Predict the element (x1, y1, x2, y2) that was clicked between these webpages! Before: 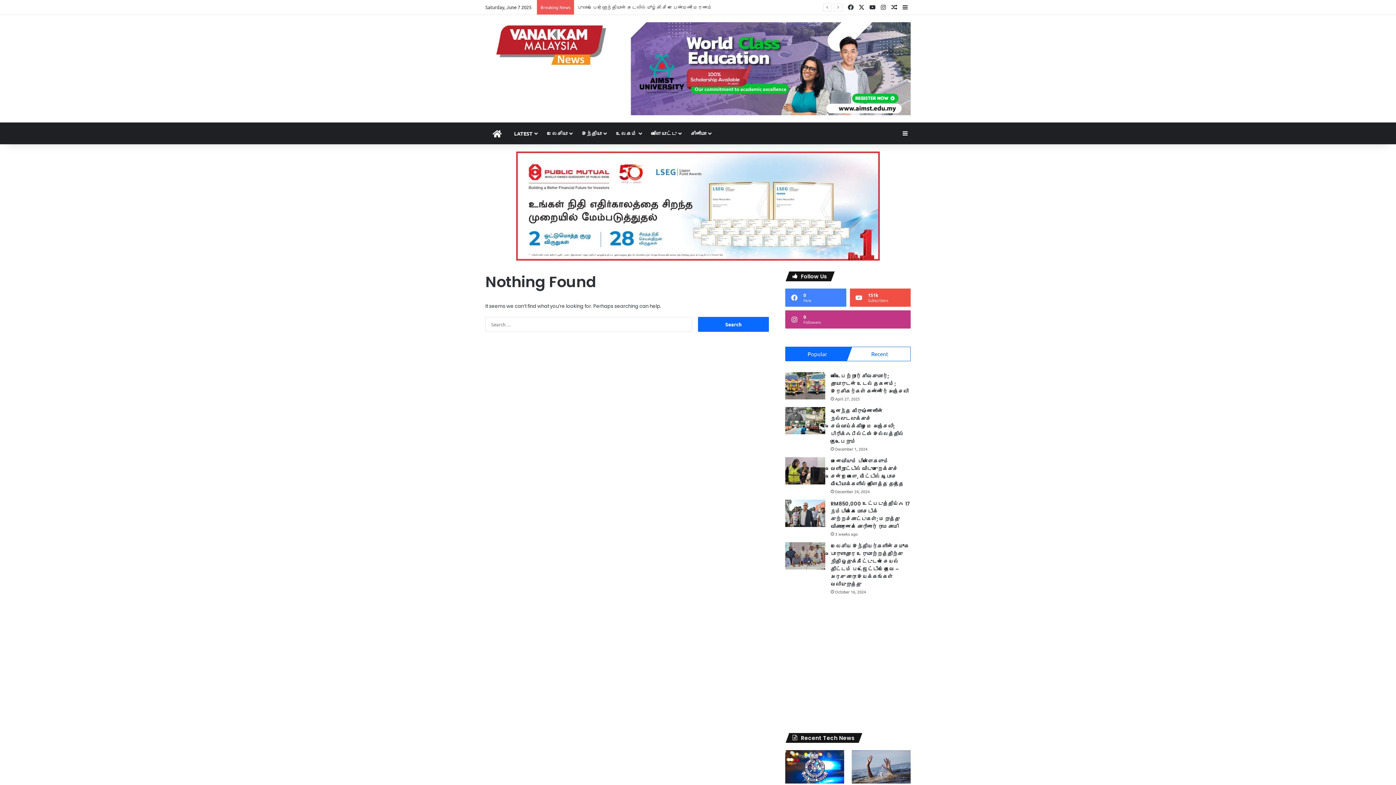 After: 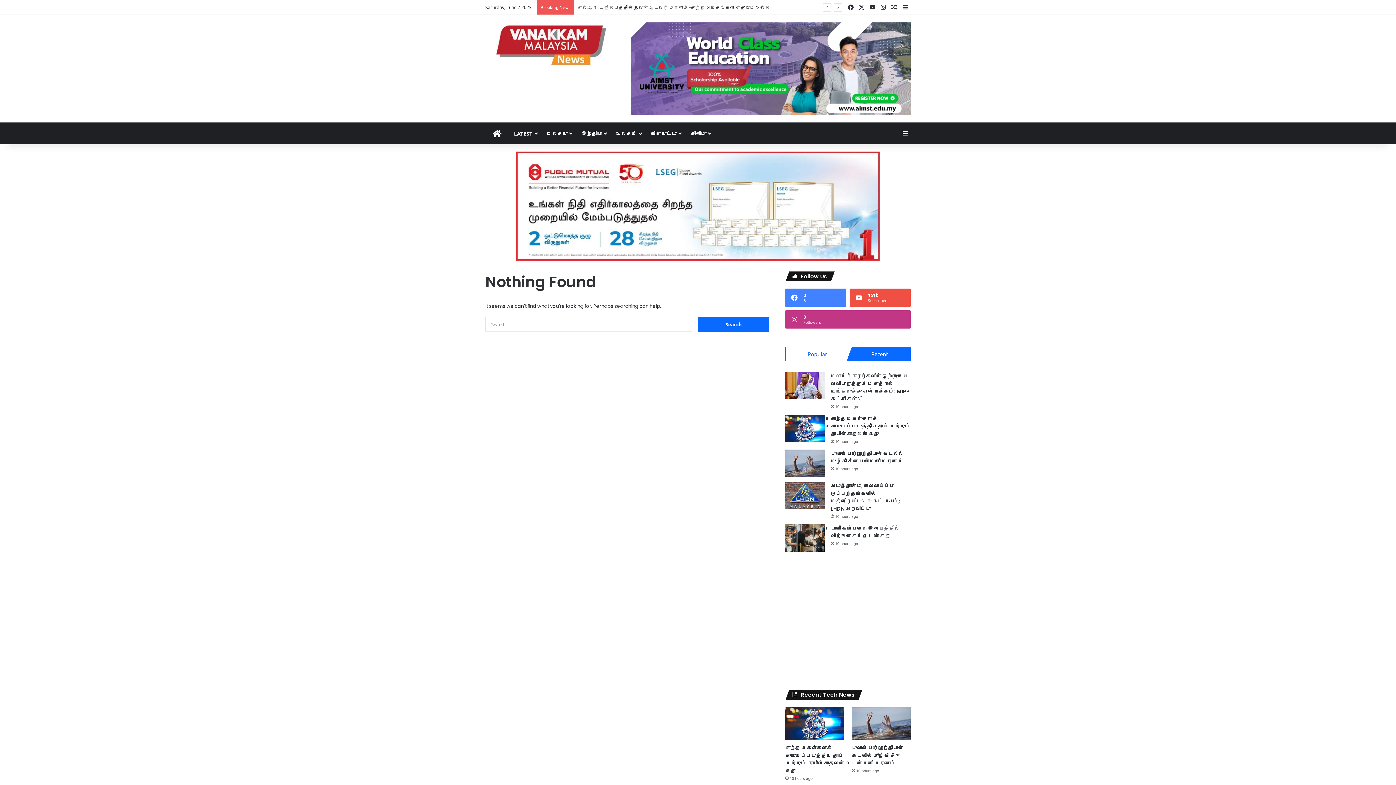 Action: bbox: (849, 347, 910, 361) label: Recent